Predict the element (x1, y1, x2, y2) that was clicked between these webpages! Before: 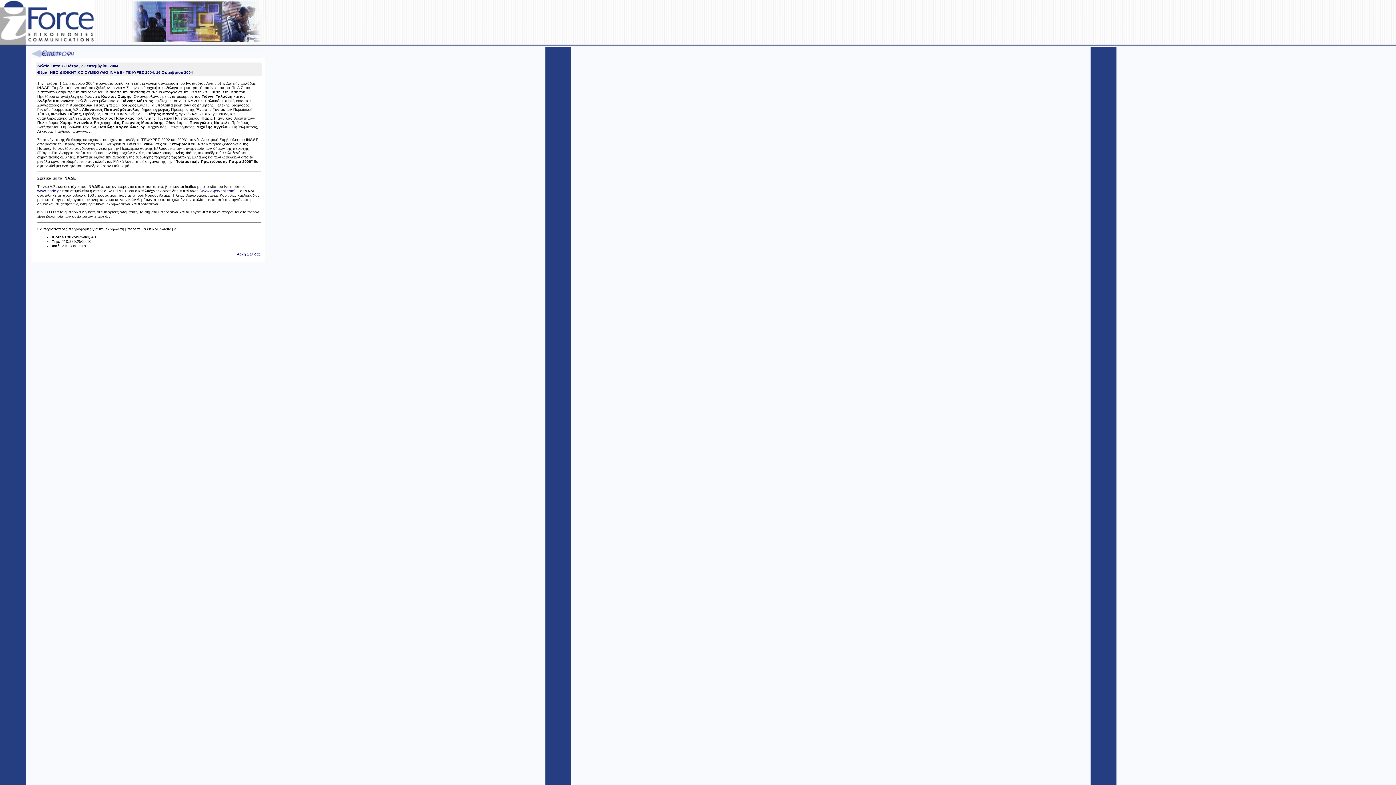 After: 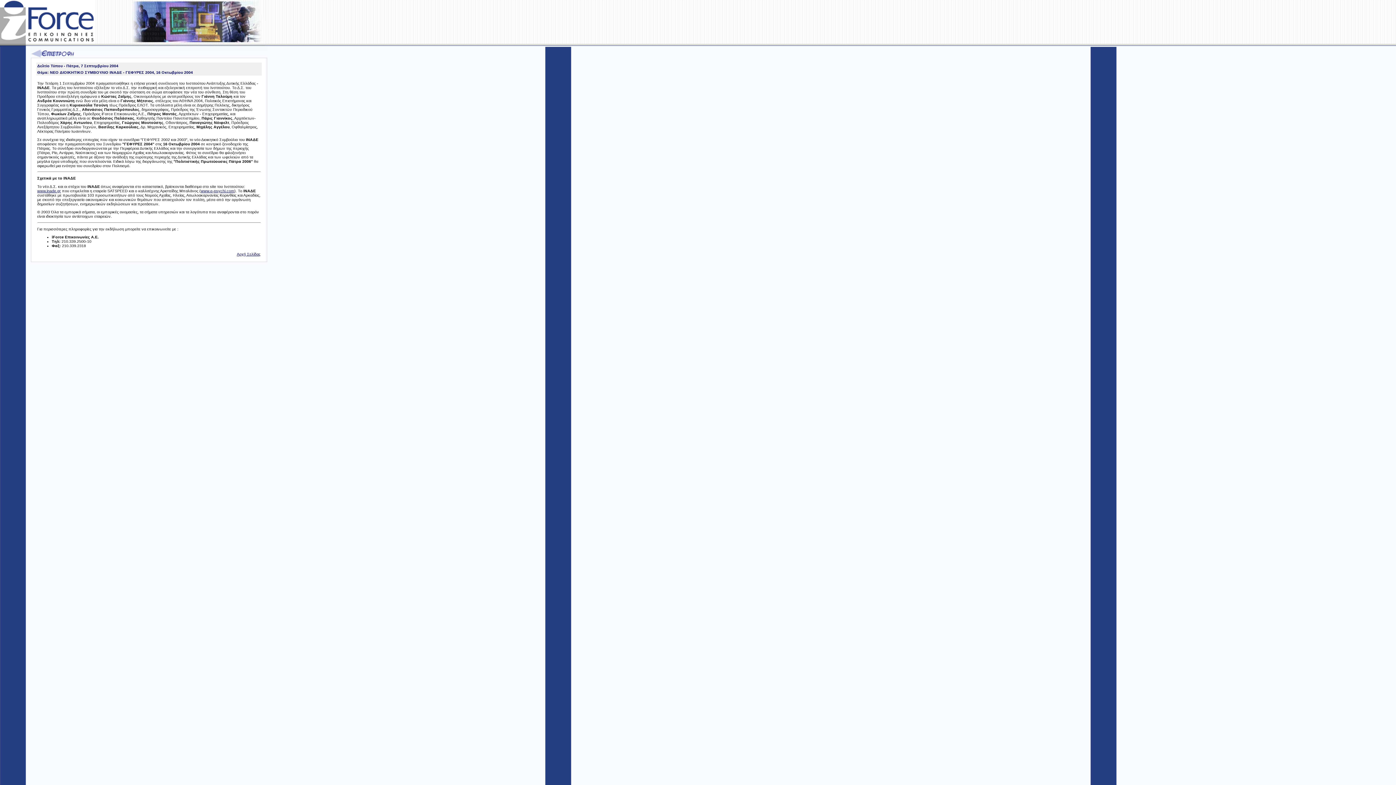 Action: bbox: (37, 188, 60, 192) label: www.inade.gr